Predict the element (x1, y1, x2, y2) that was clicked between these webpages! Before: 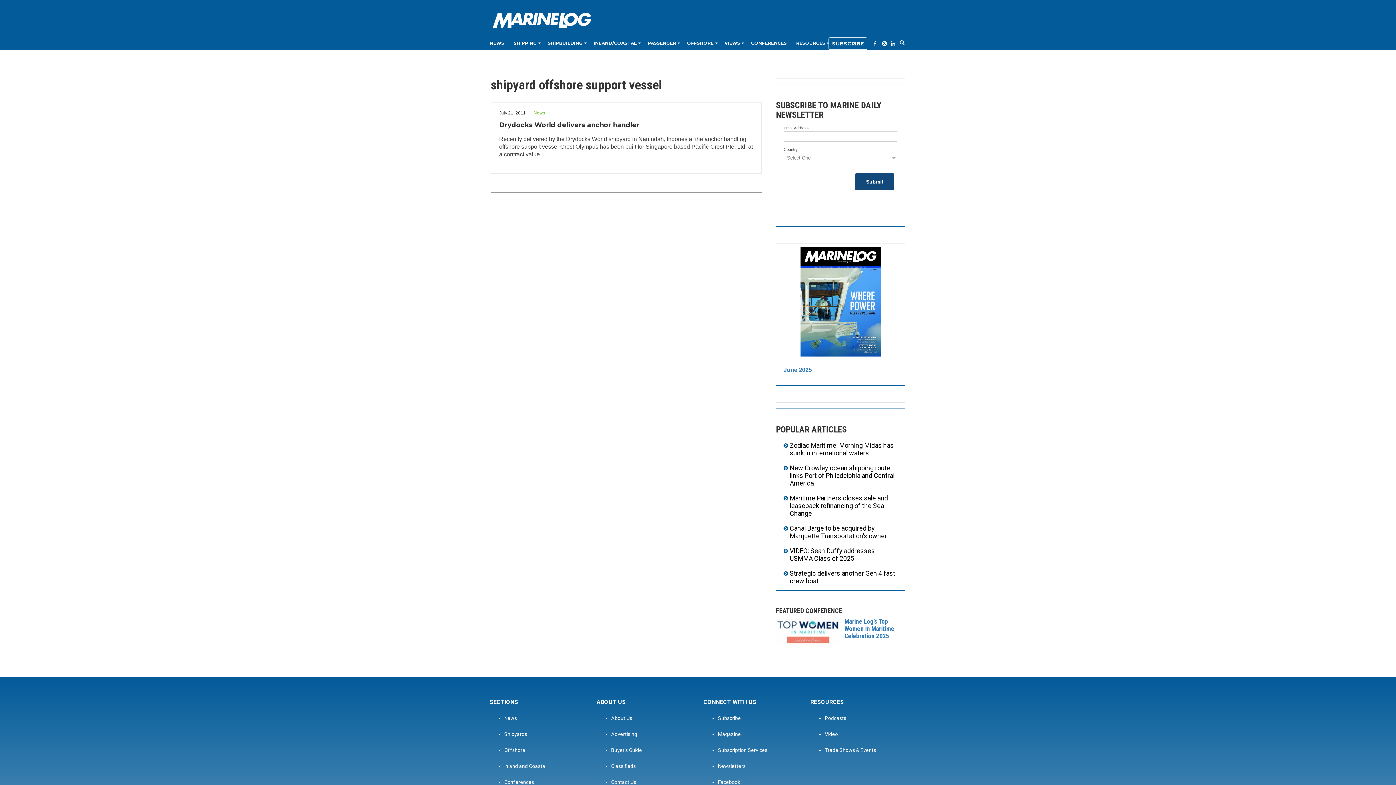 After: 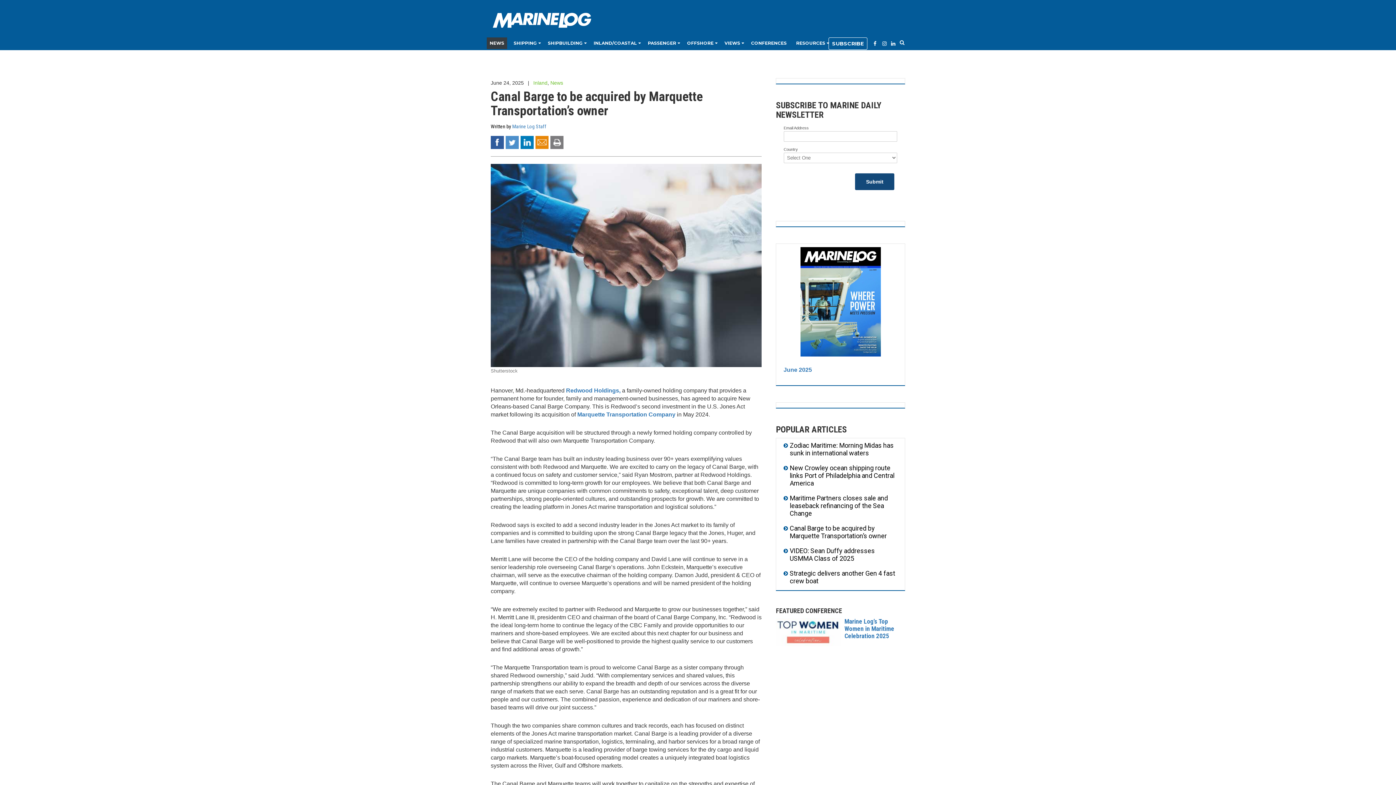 Action: bbox: (789, 524, 887, 539) label: Canal Barge to be acquired by Marquette Transportation’s owner